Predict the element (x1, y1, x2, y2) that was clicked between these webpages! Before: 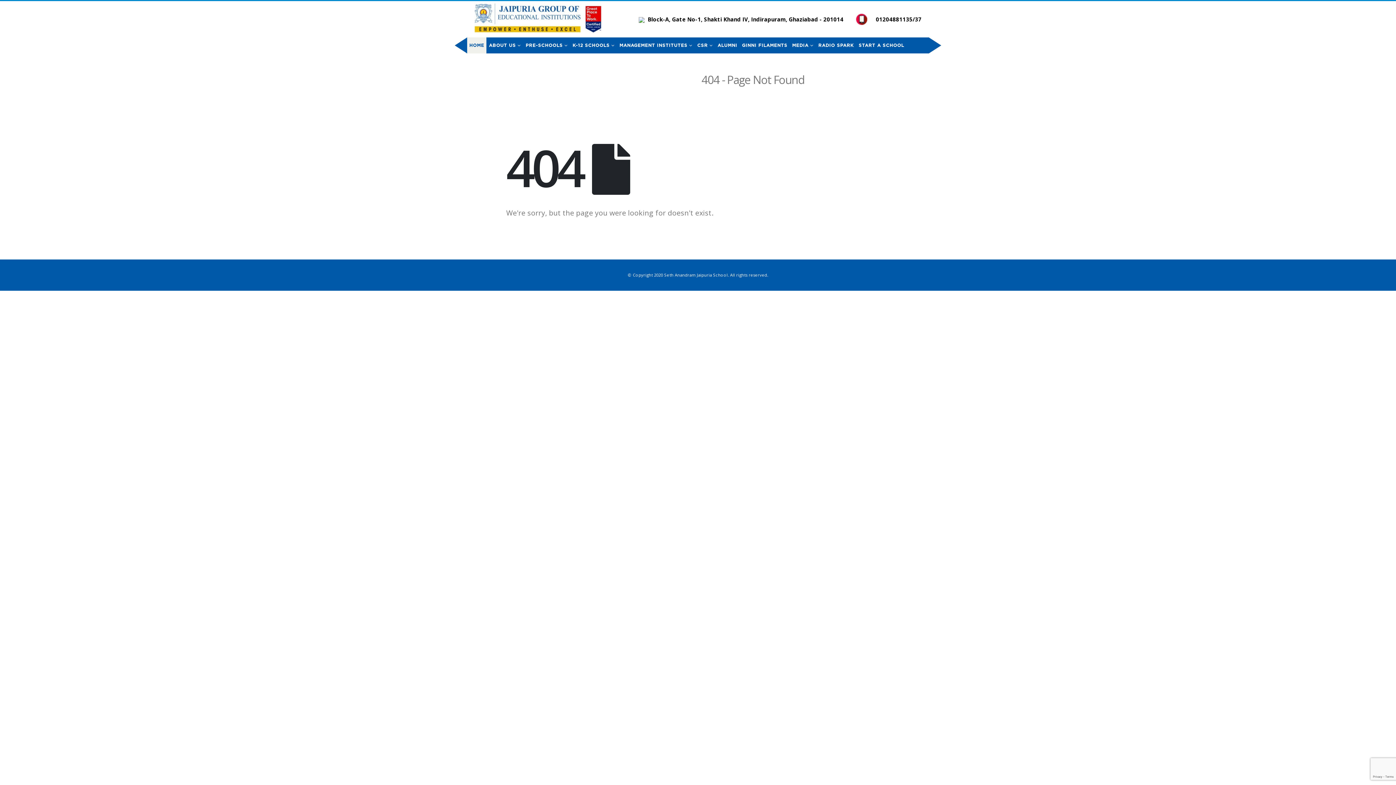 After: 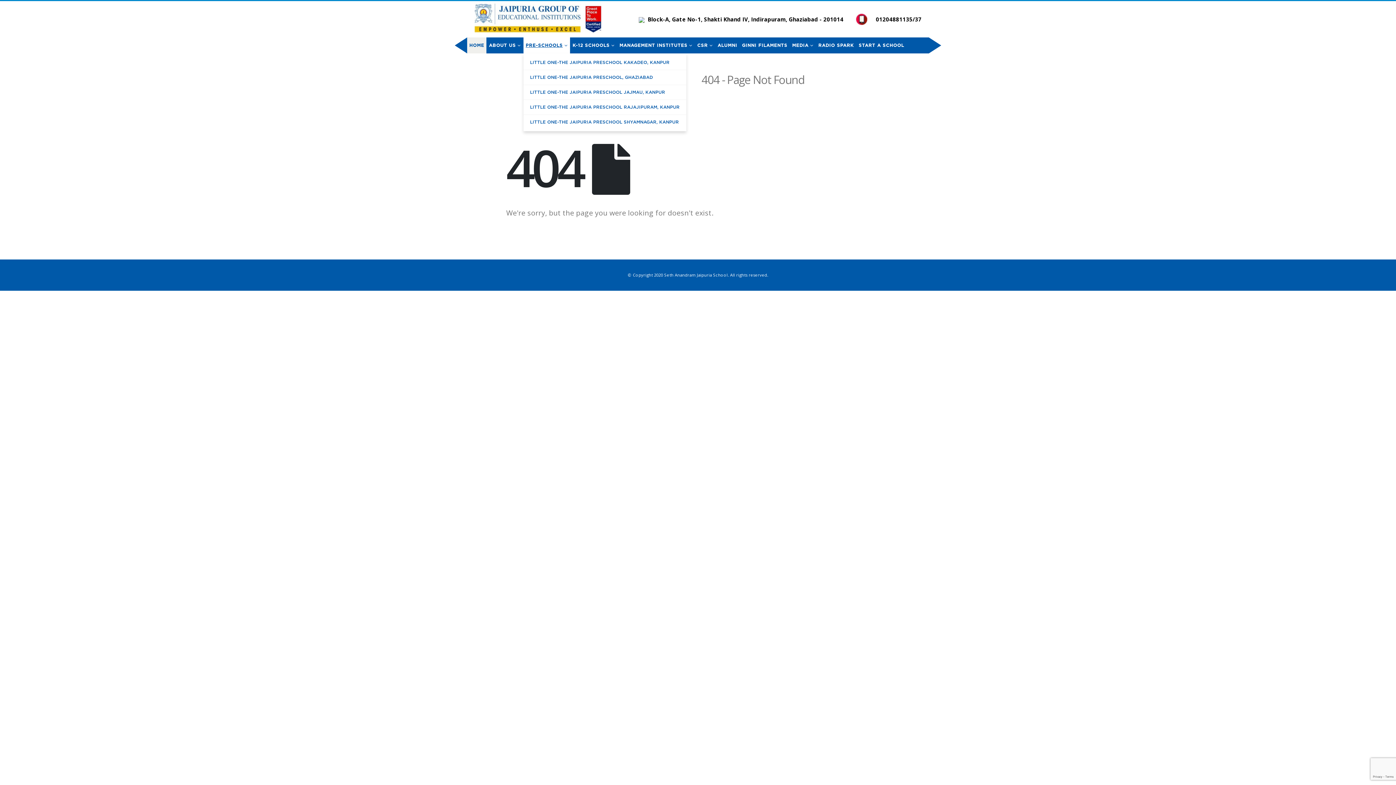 Action: bbox: (523, 37, 570, 53) label: PRE-SCHOOLS